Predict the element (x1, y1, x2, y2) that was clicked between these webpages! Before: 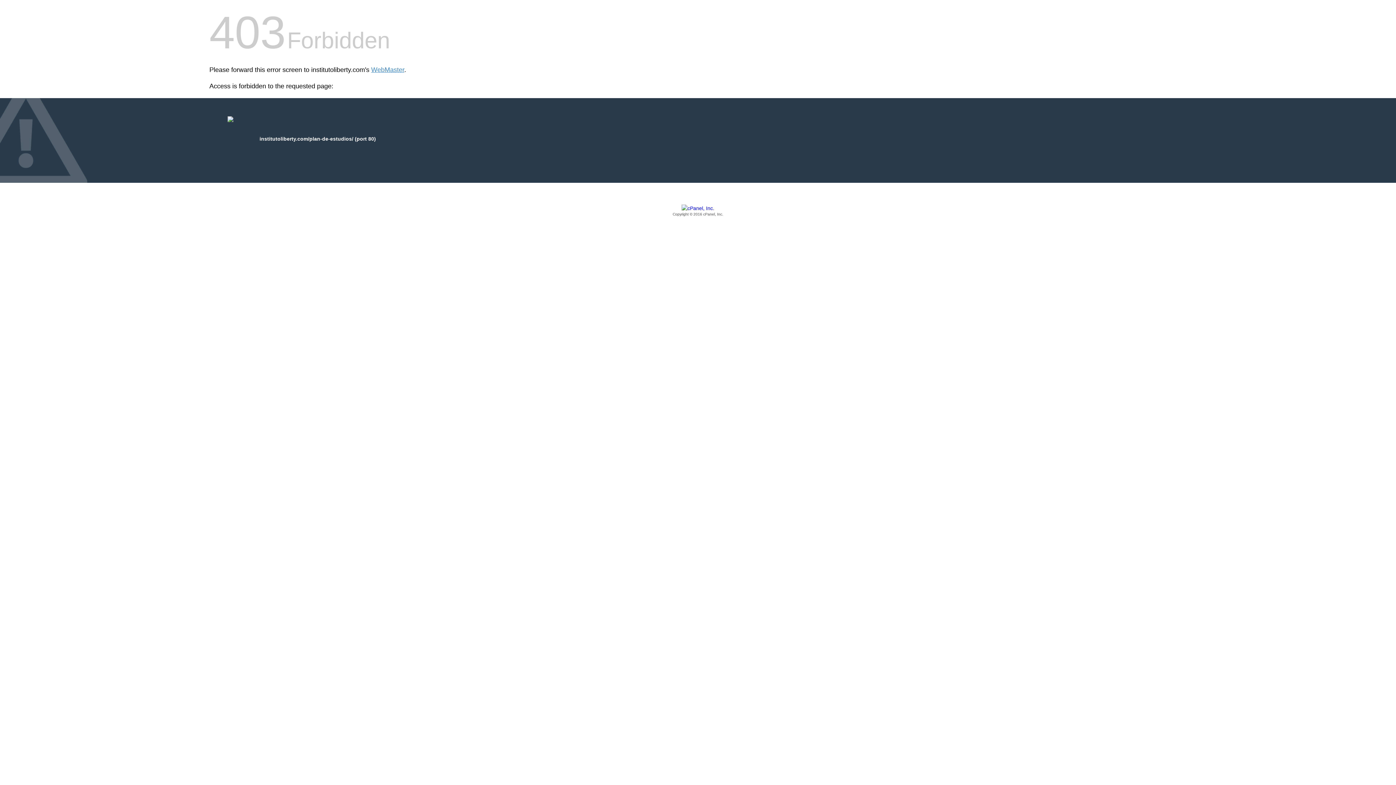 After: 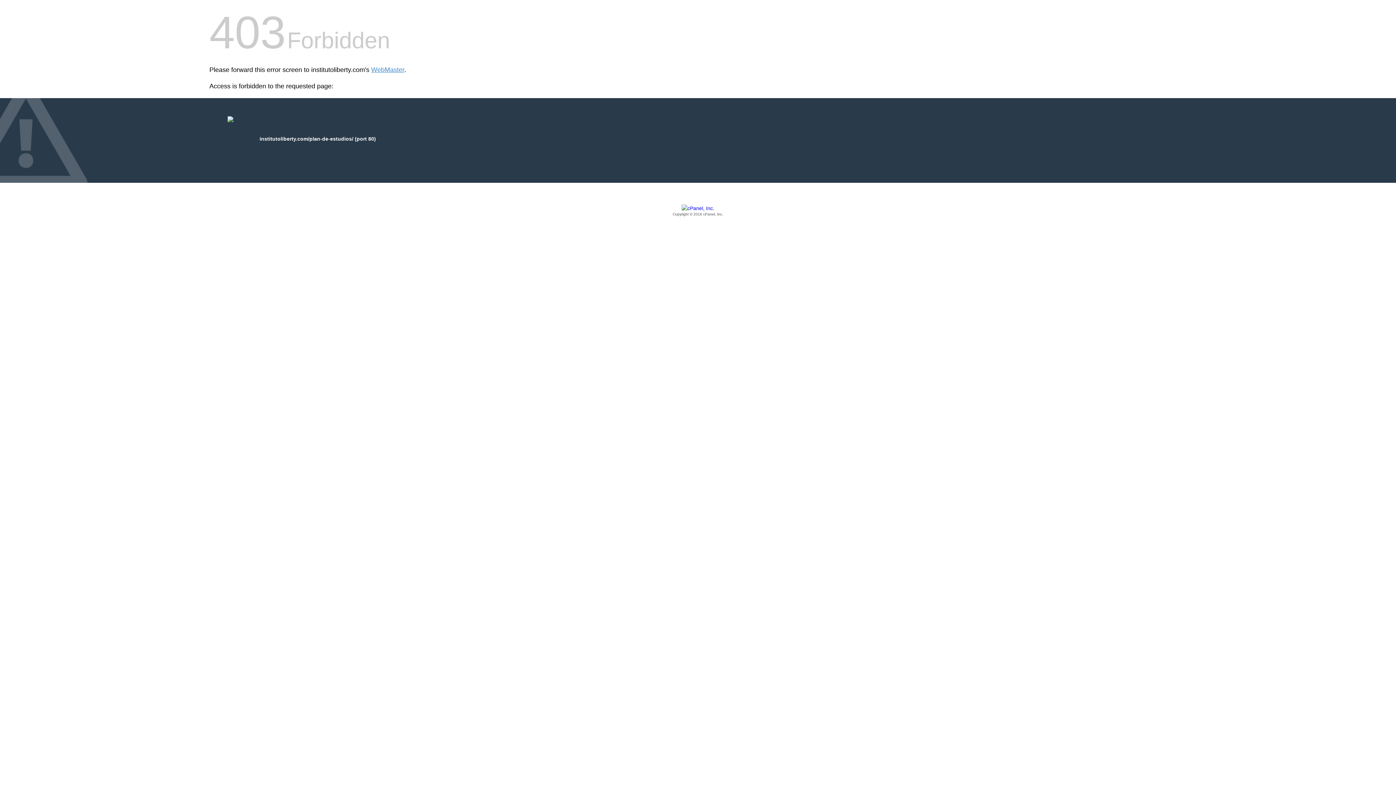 Action: bbox: (209, 205, 1186, 217) label: Copyright © 2016 cPanel, Inc.